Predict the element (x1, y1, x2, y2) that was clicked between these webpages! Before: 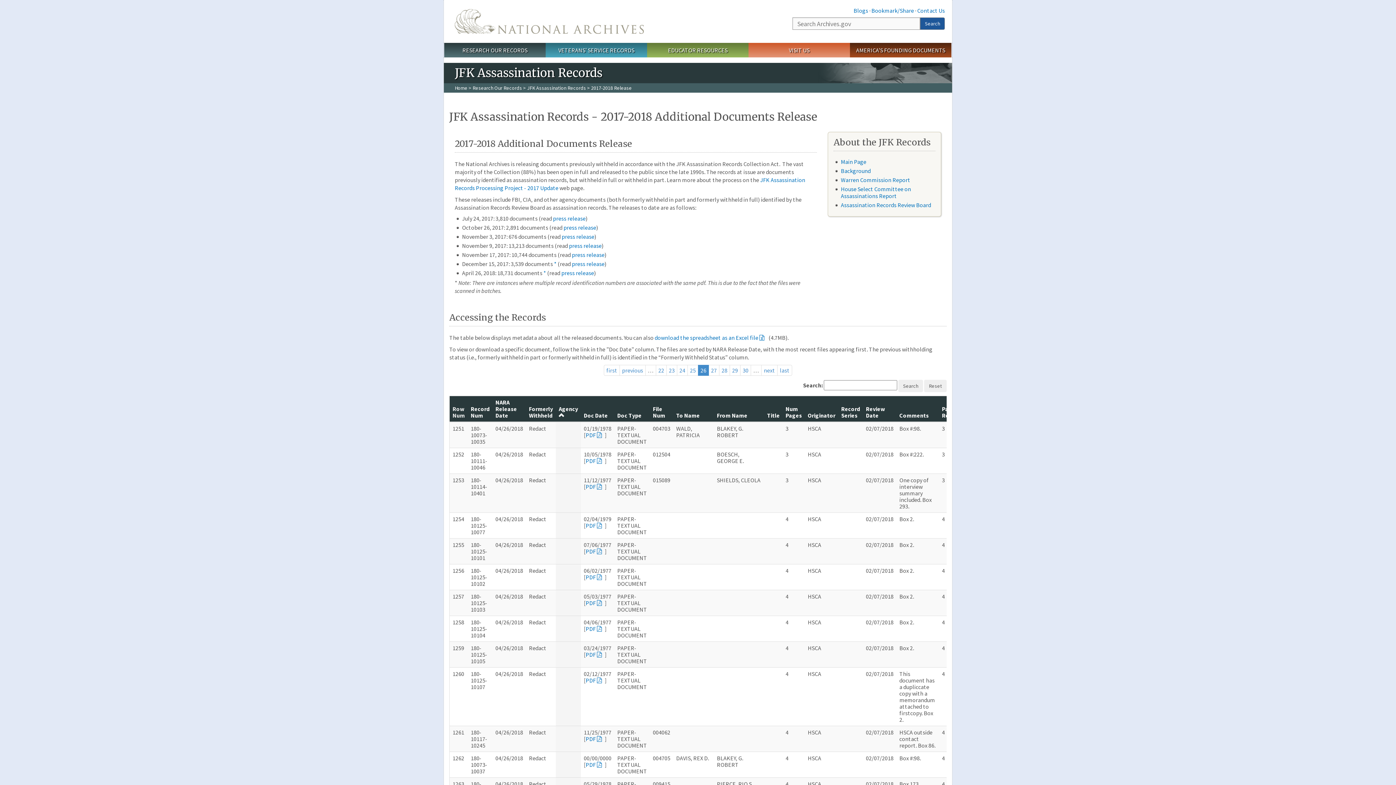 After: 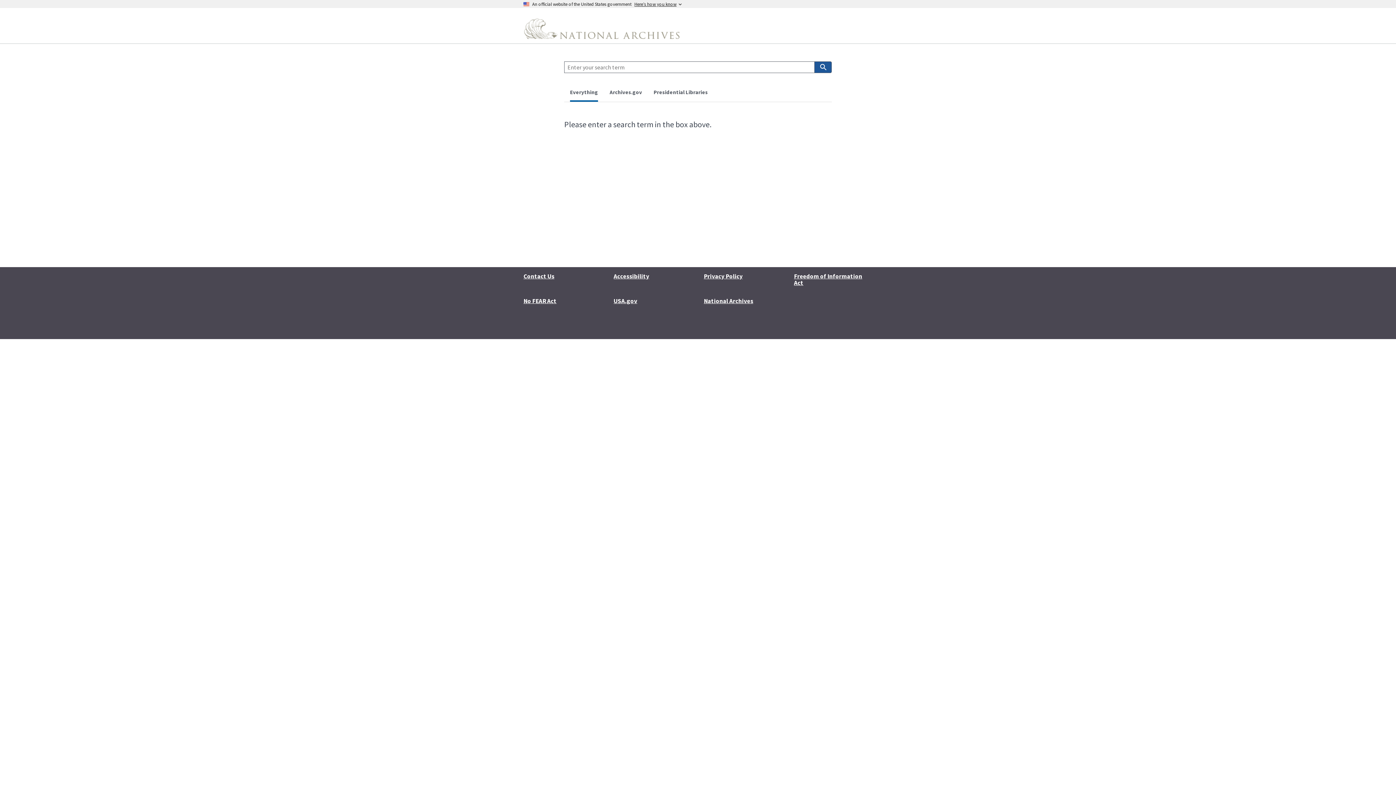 Action: label: Search bbox: (920, 17, 945, 29)